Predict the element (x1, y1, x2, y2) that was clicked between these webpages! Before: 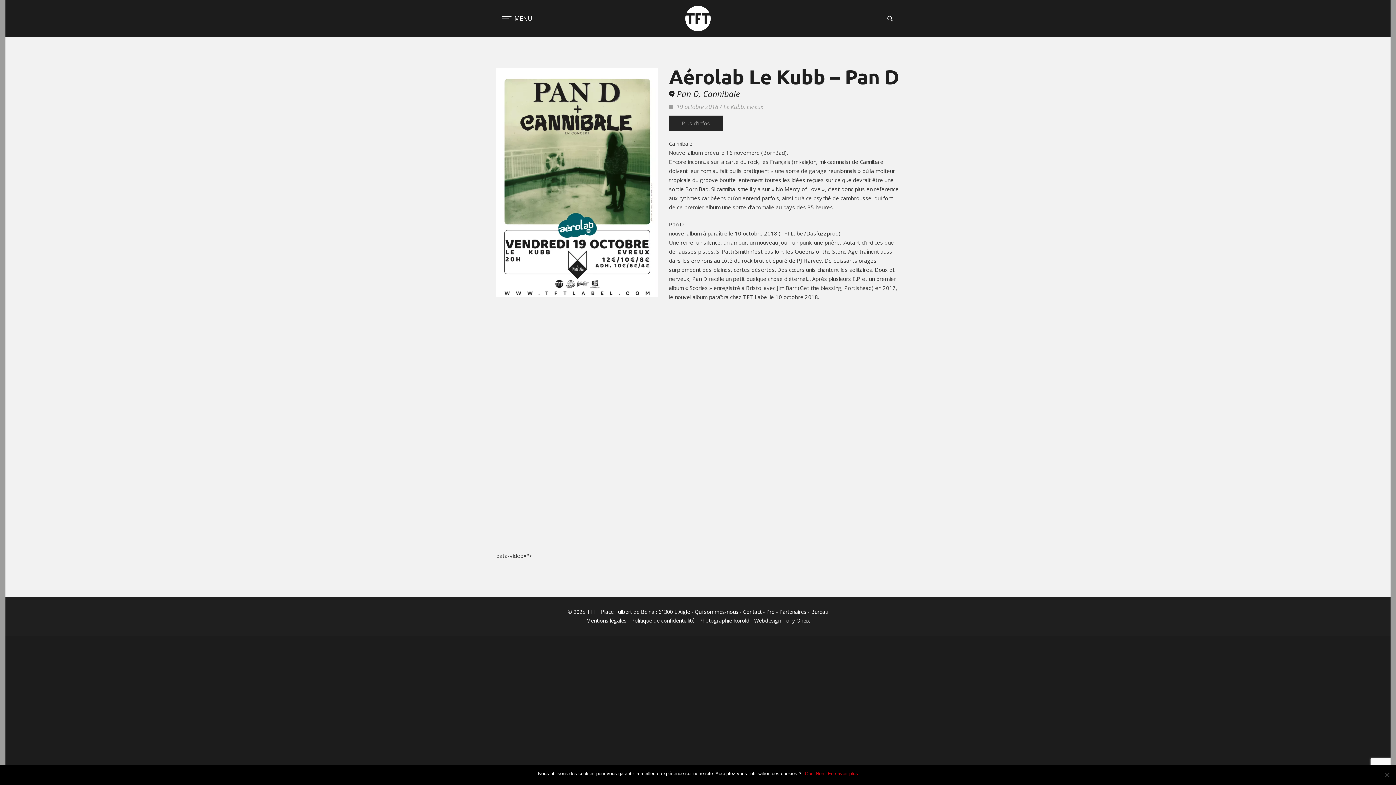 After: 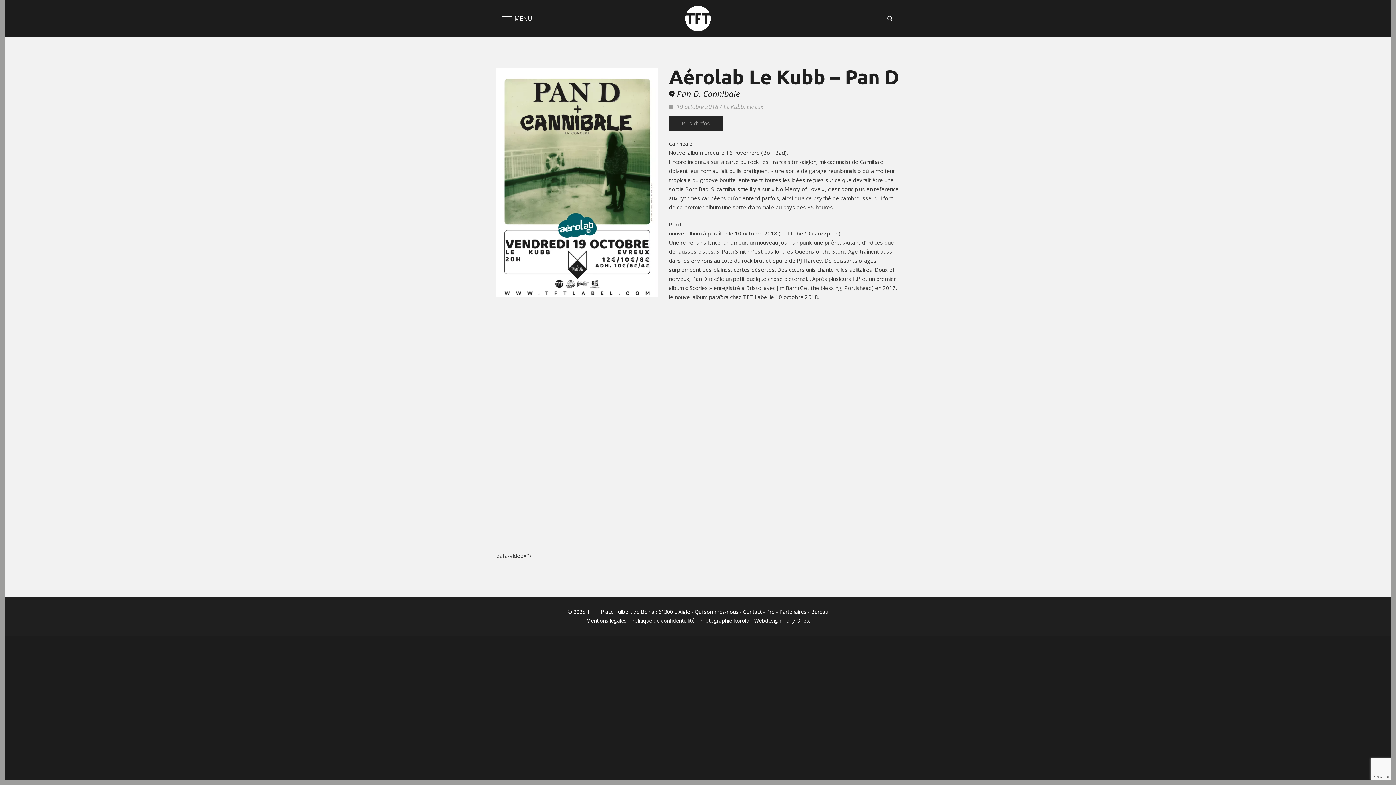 Action: bbox: (805, 770, 812, 777) label: Oui